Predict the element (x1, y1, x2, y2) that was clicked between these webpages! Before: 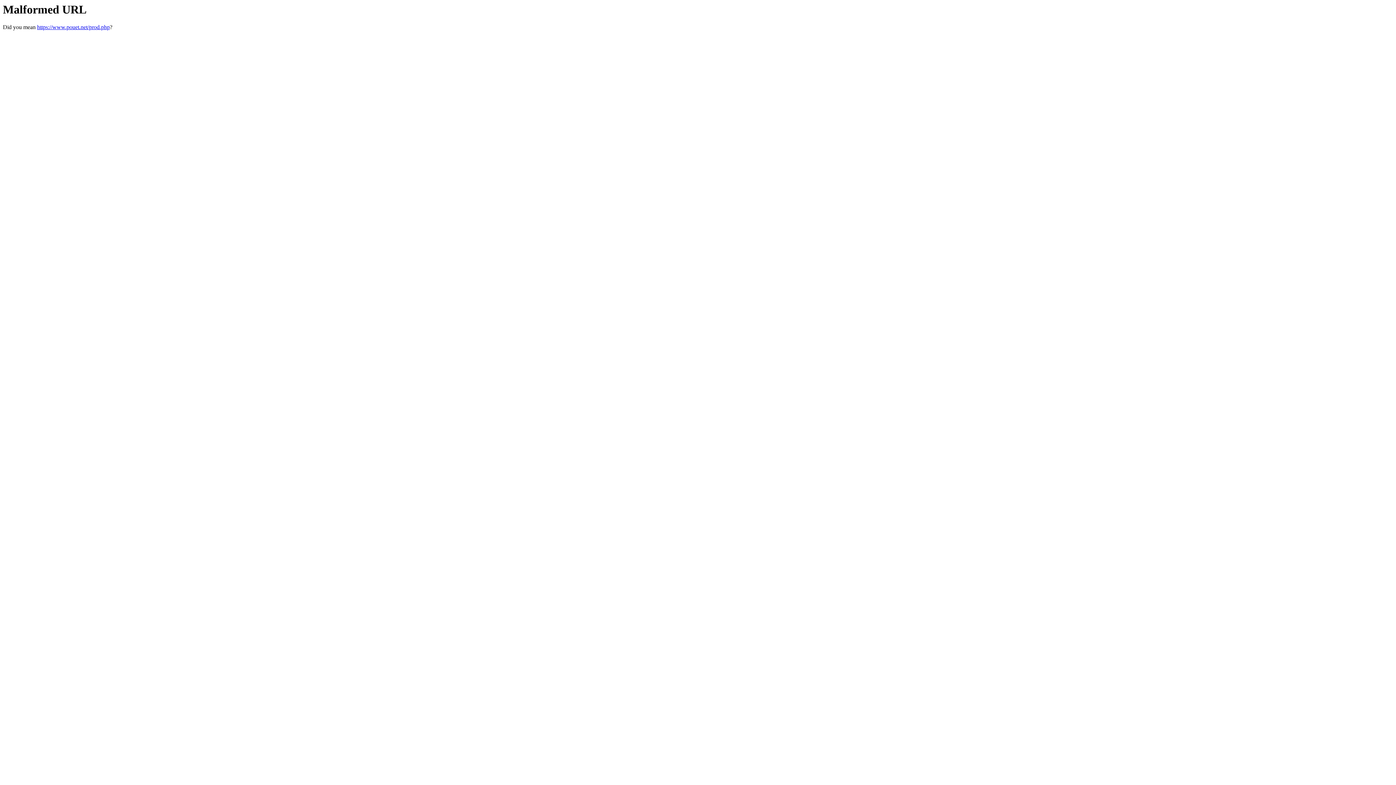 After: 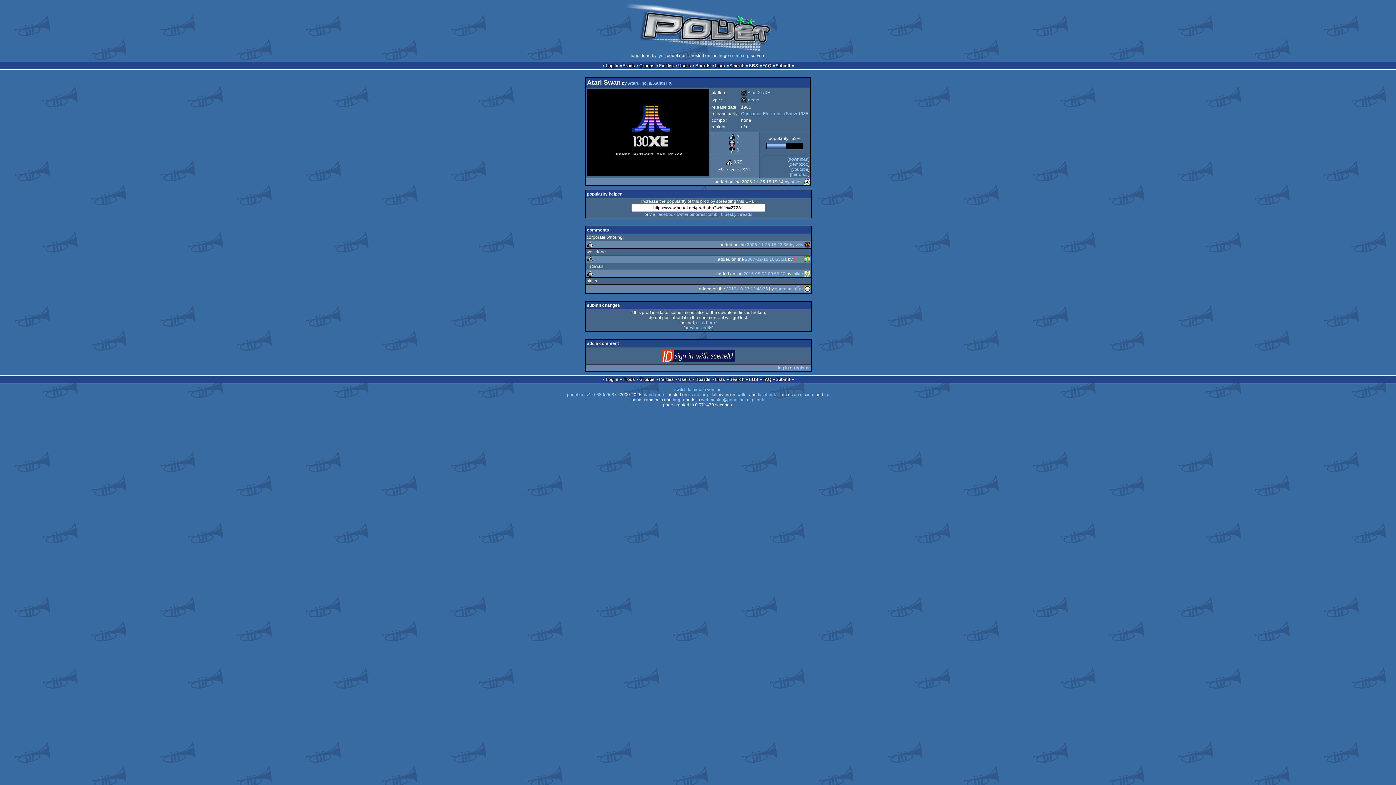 Action: label: https://www.pouet.net/prod.php bbox: (37, 24, 109, 30)